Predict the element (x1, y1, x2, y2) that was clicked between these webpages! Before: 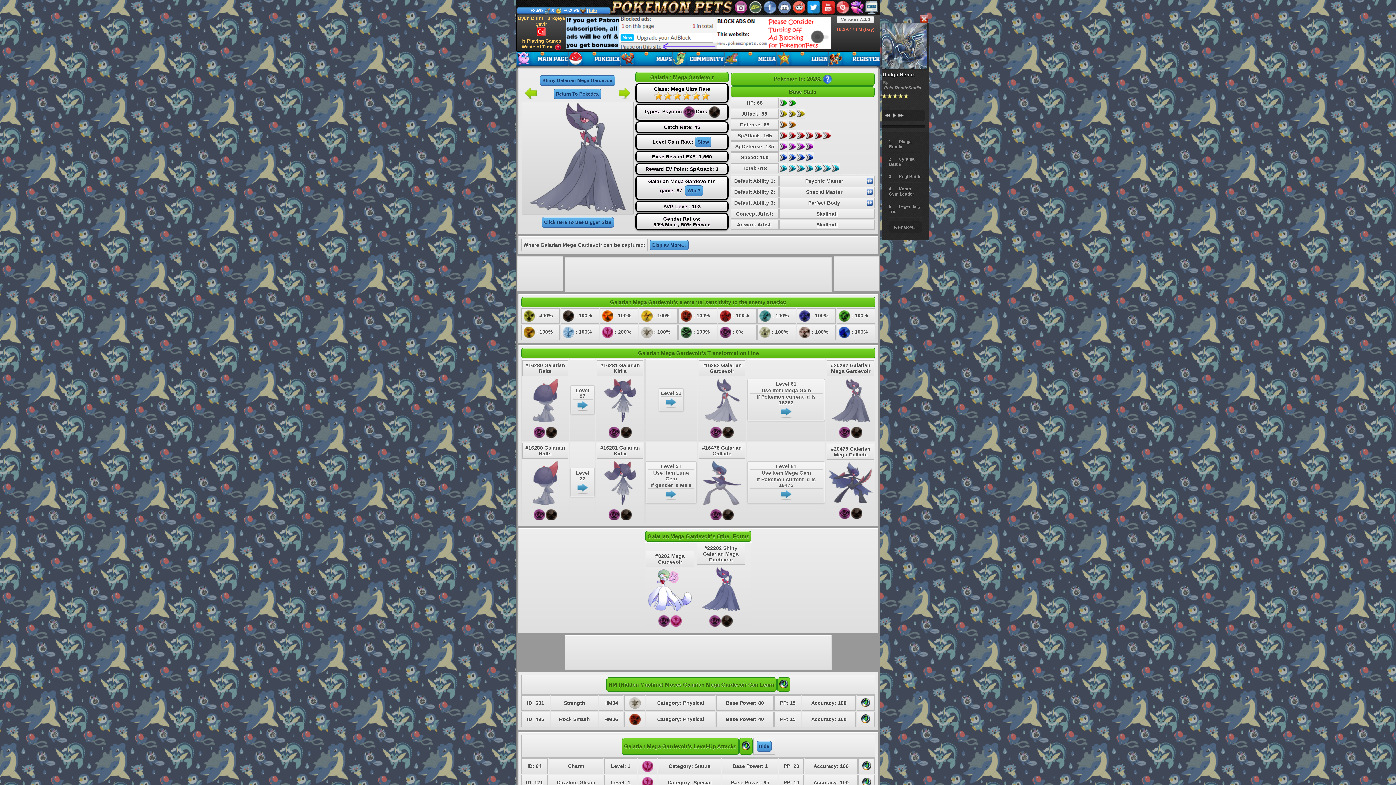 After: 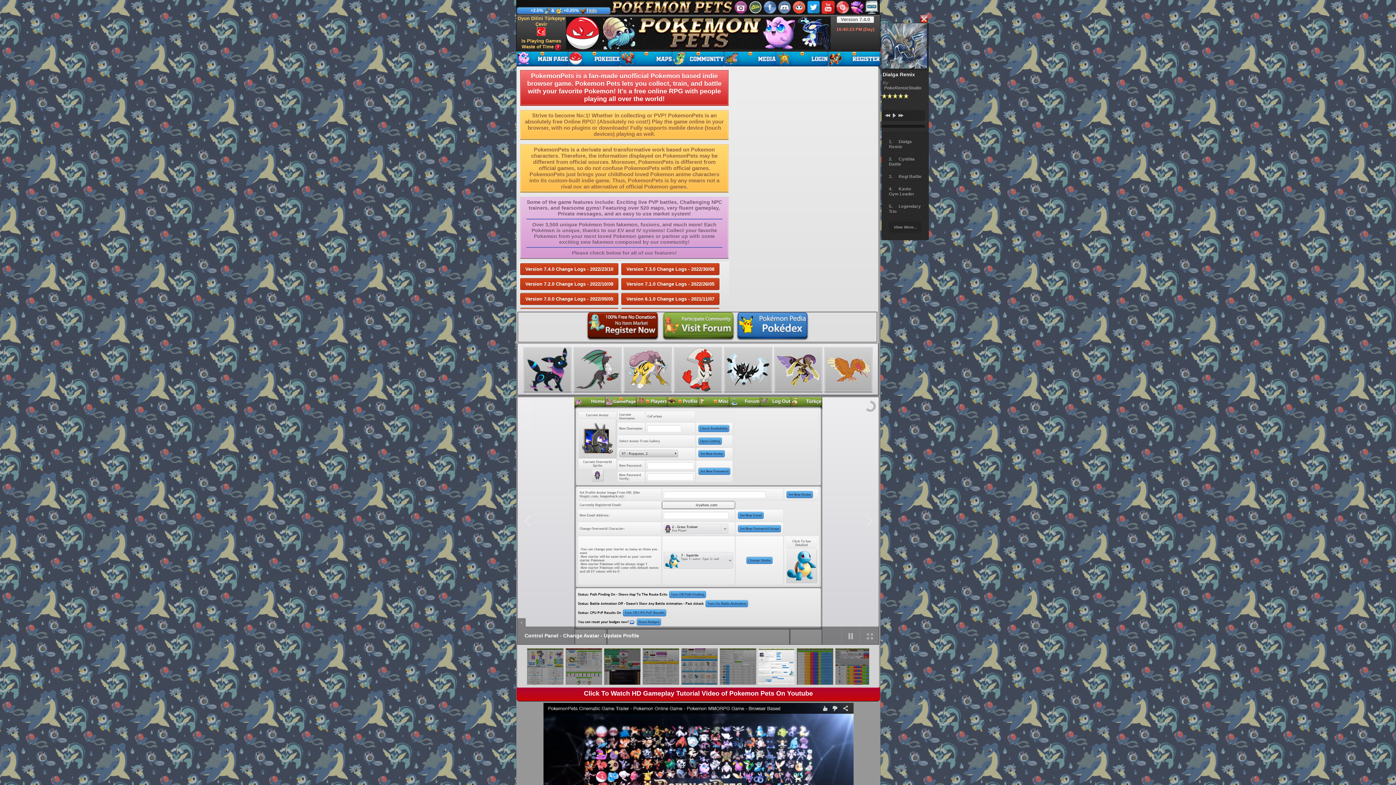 Action: bbox: (516, 51, 568, 66)